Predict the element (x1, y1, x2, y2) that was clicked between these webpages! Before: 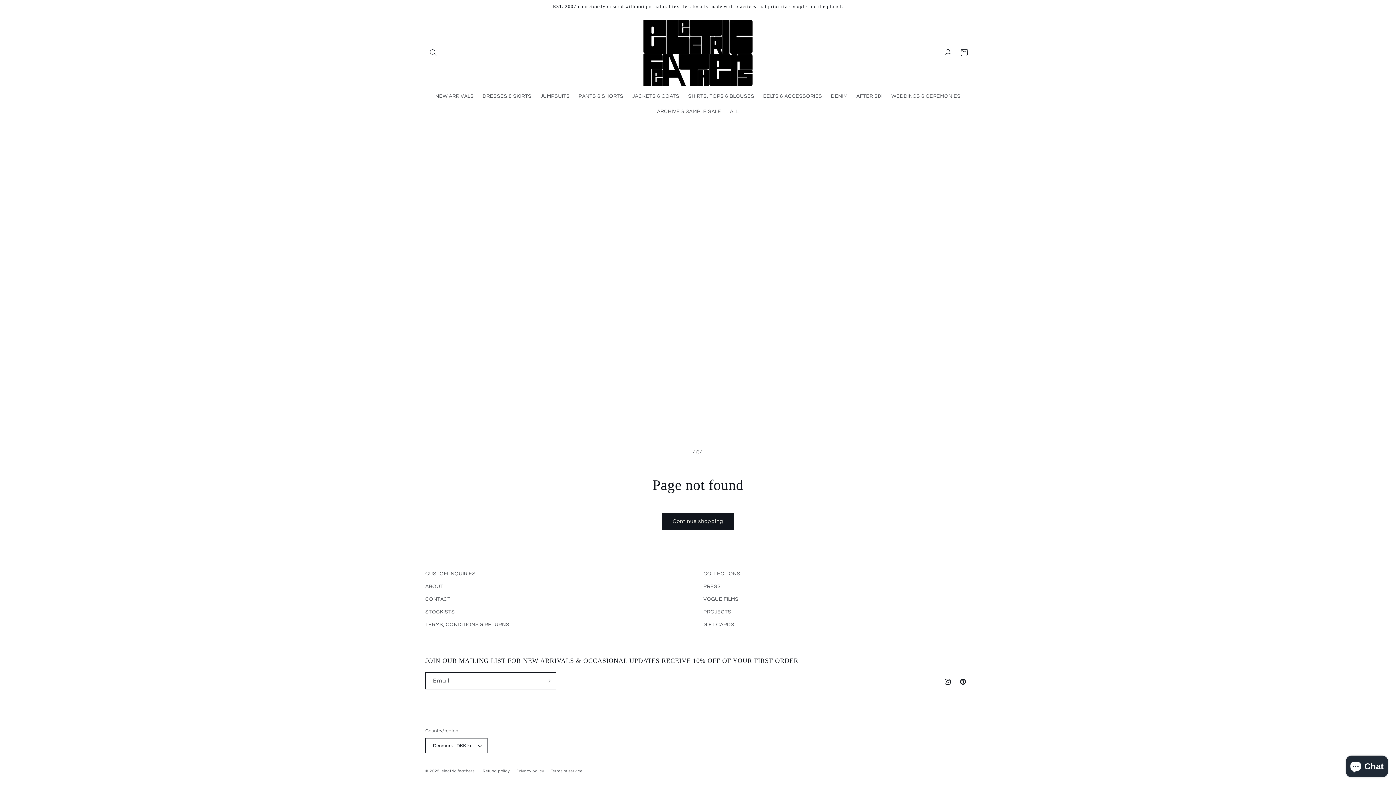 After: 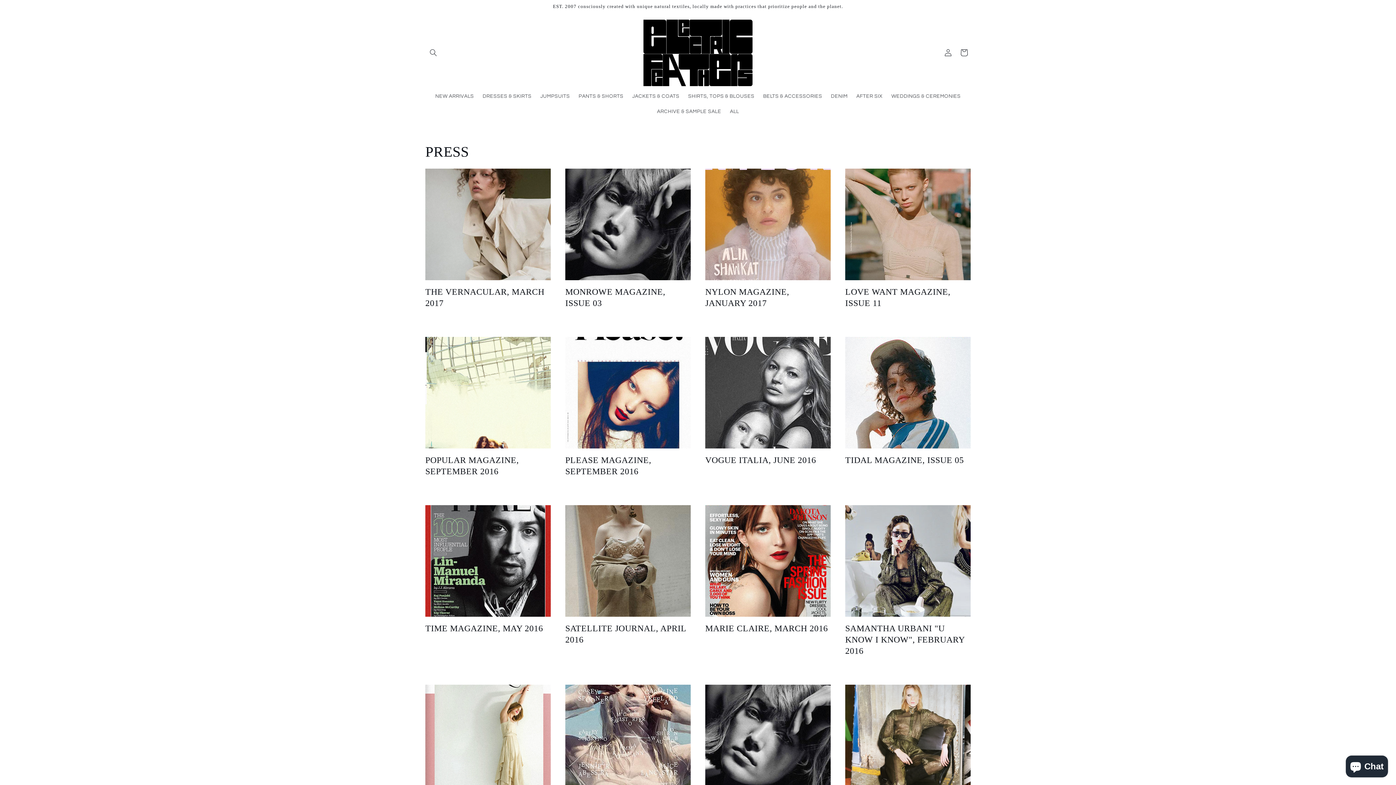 Action: label: PRESS bbox: (703, 580, 721, 593)